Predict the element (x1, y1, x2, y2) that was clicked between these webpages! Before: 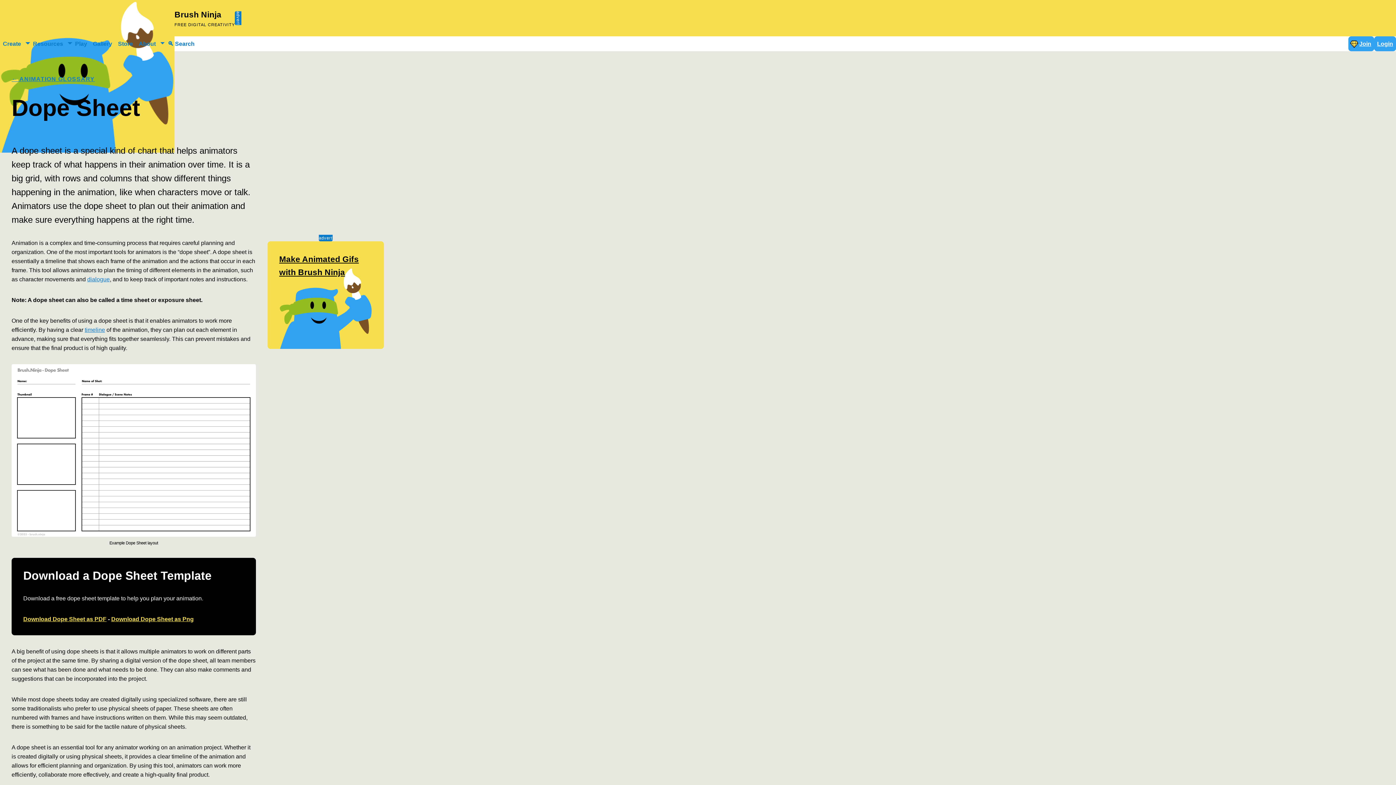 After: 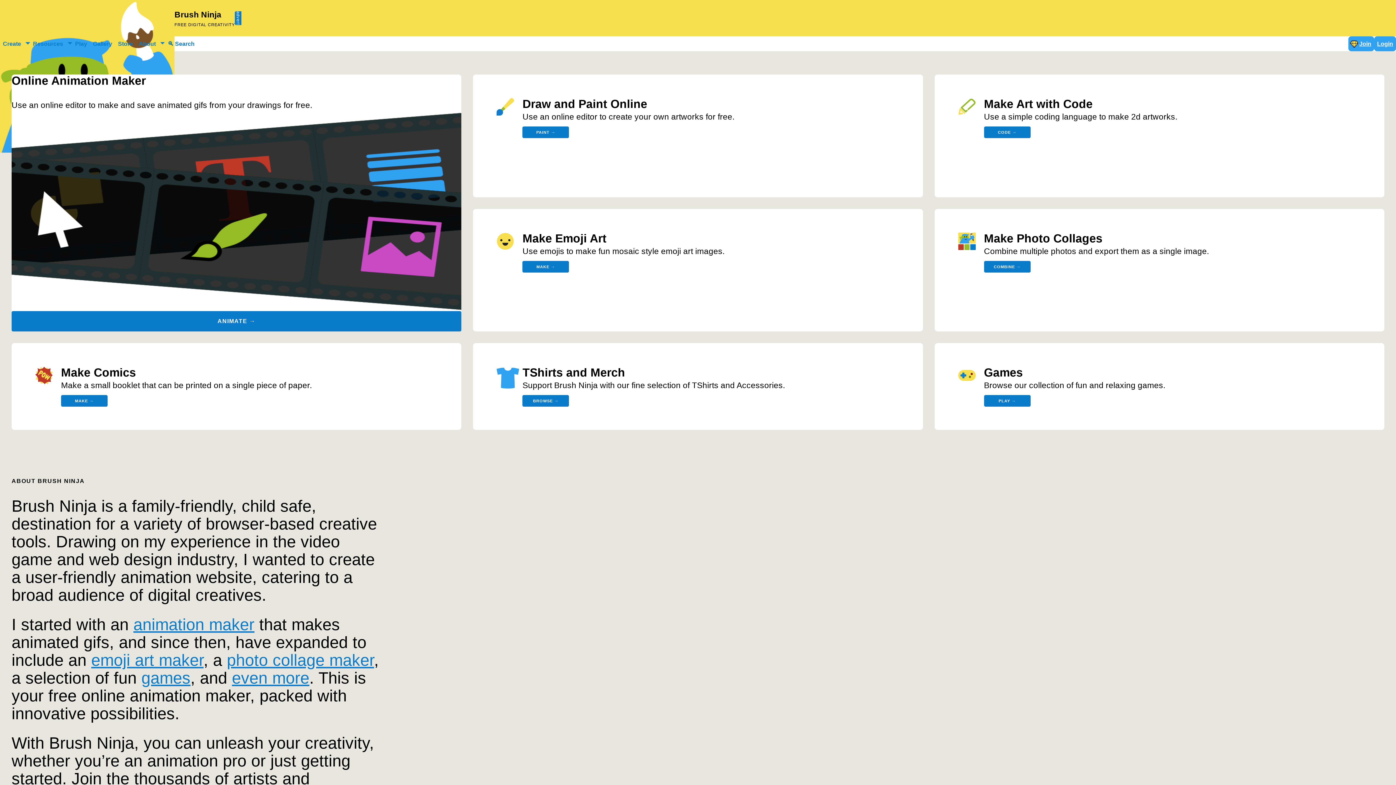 Action: bbox: (174, 10, 221, 19) label: Brush Ninja